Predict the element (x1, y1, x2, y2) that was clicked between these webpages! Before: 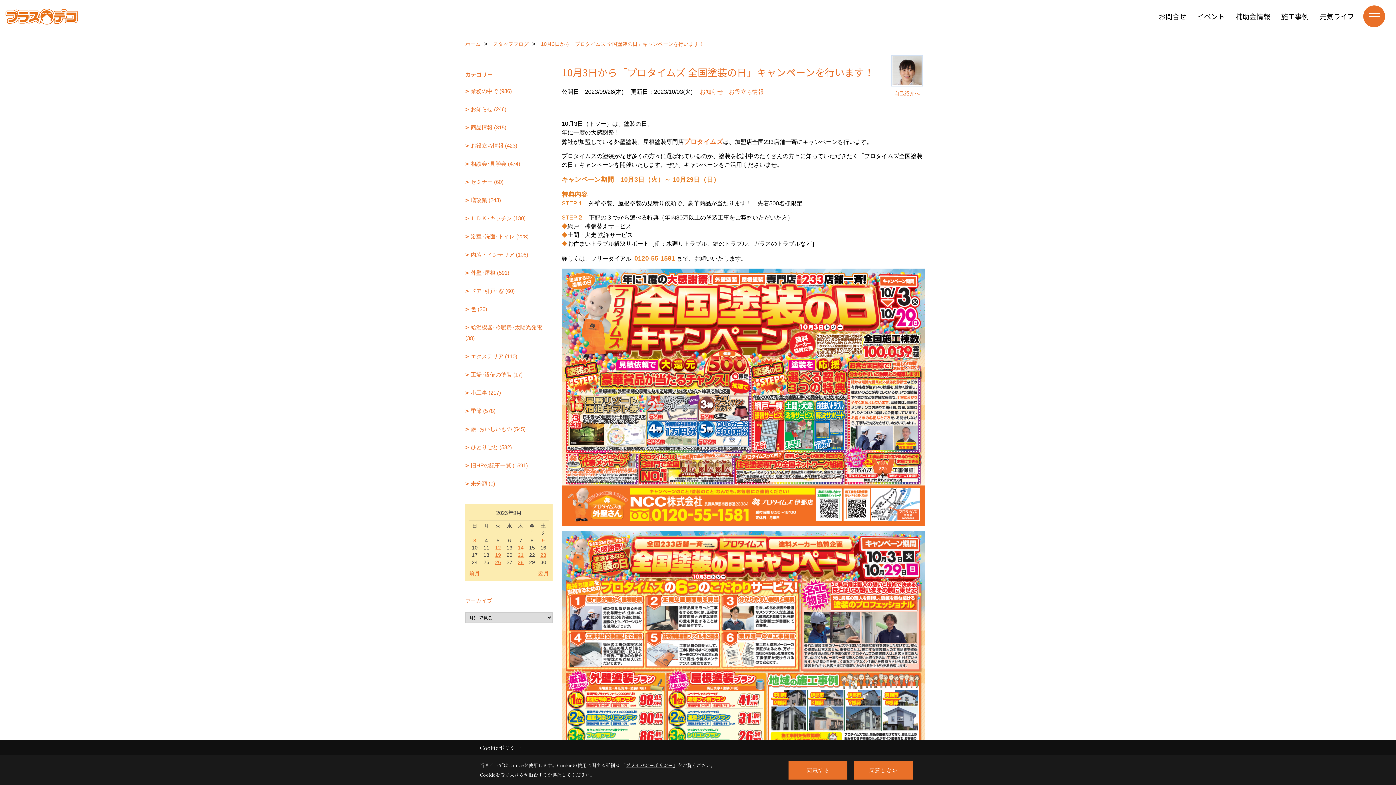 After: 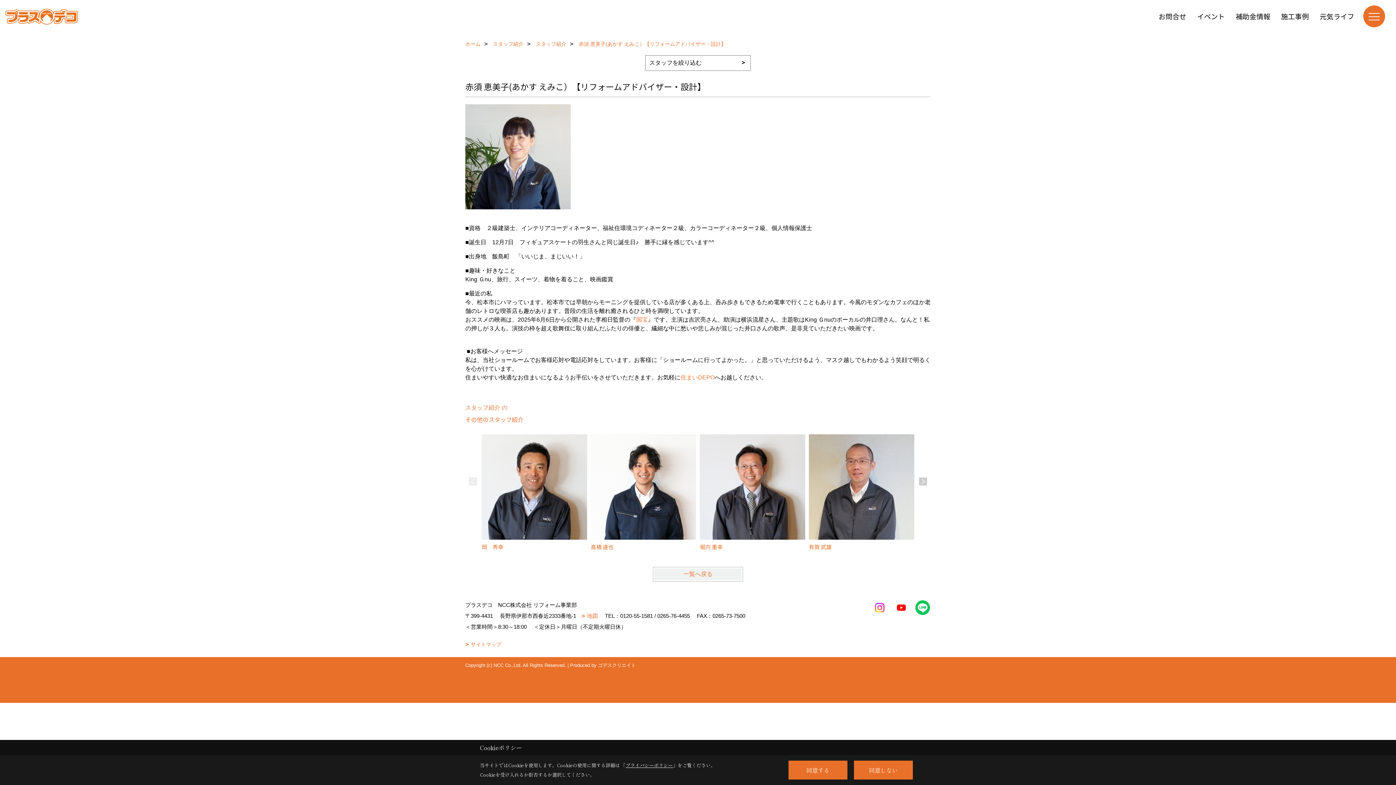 Action: label: 自己紹介へ bbox: (889, 55, 925, 98)